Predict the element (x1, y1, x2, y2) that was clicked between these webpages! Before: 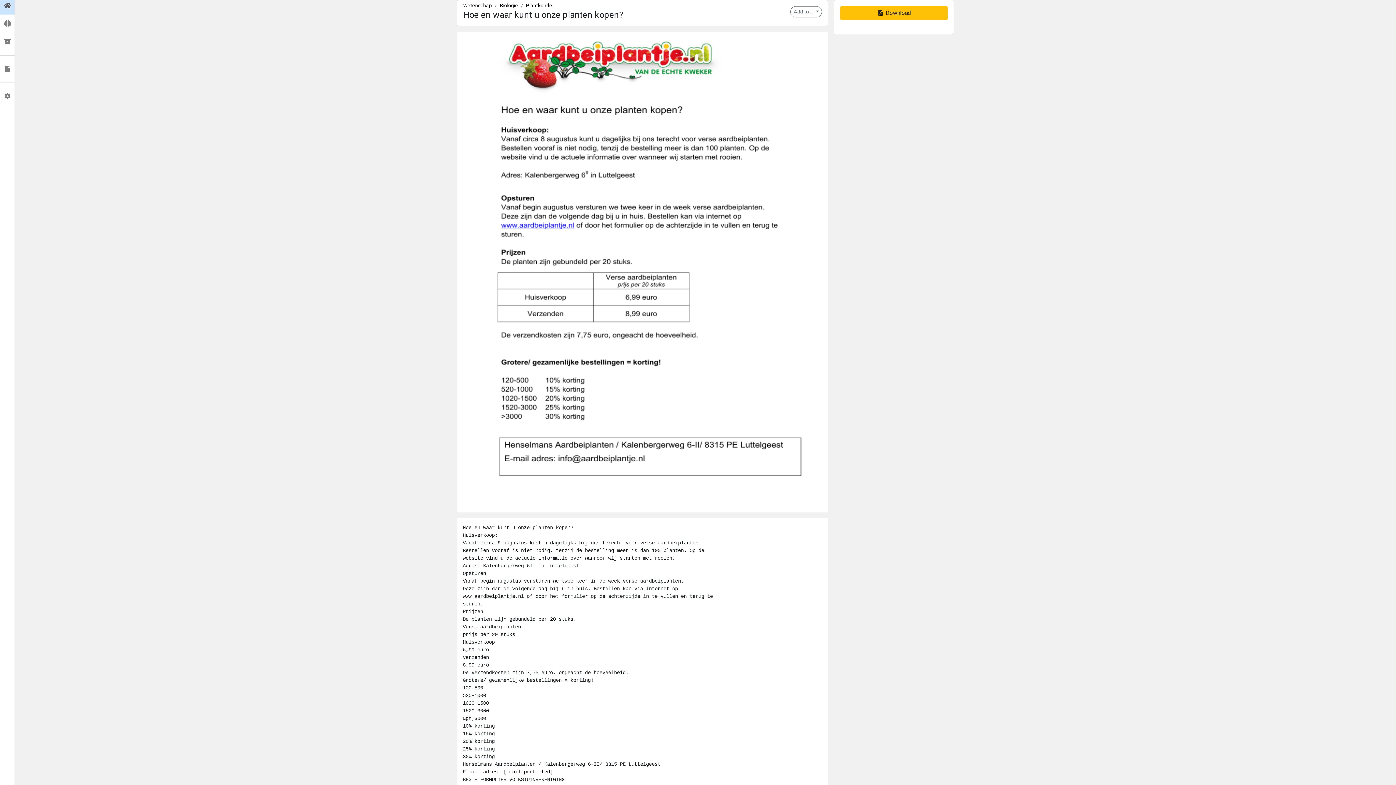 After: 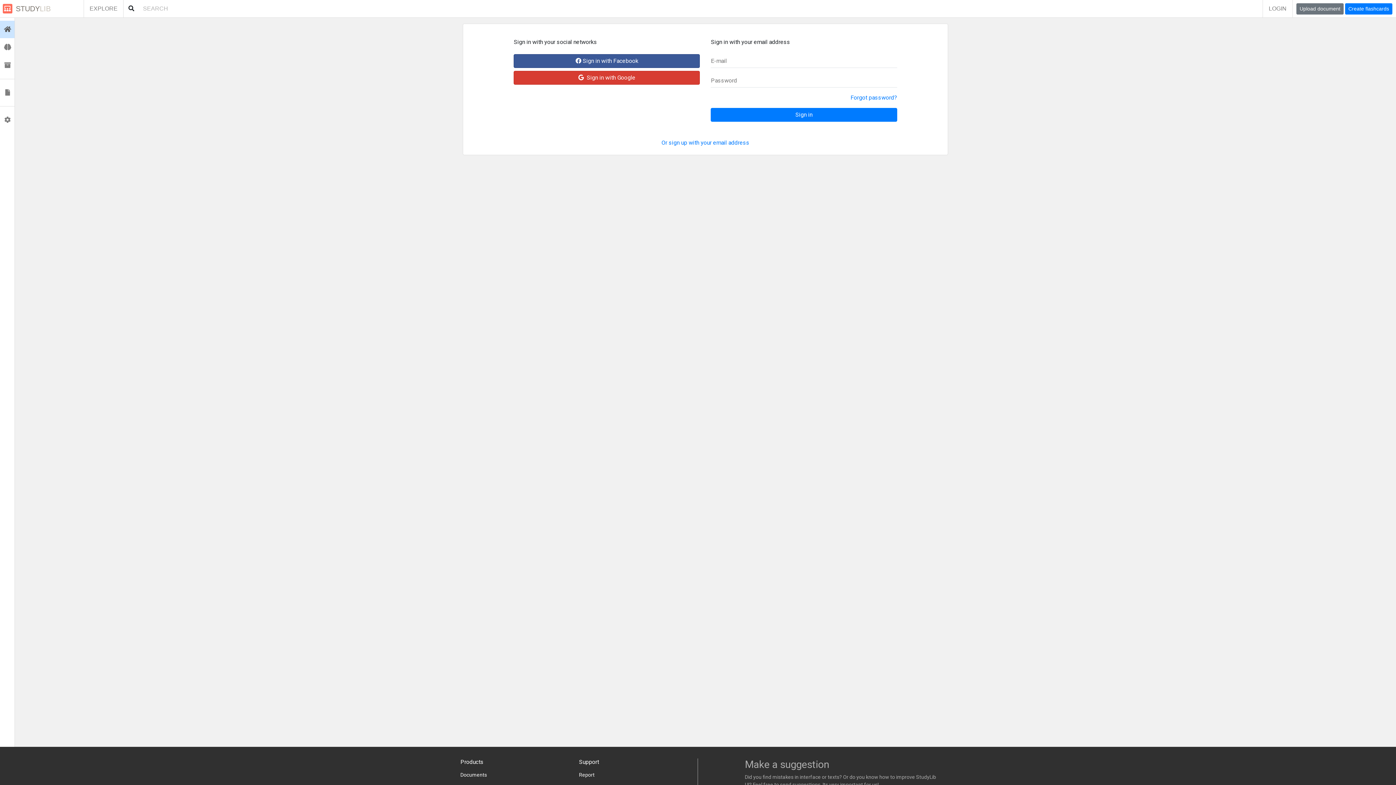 Action: bbox: (0, 32, 14, 50) label:  Collections